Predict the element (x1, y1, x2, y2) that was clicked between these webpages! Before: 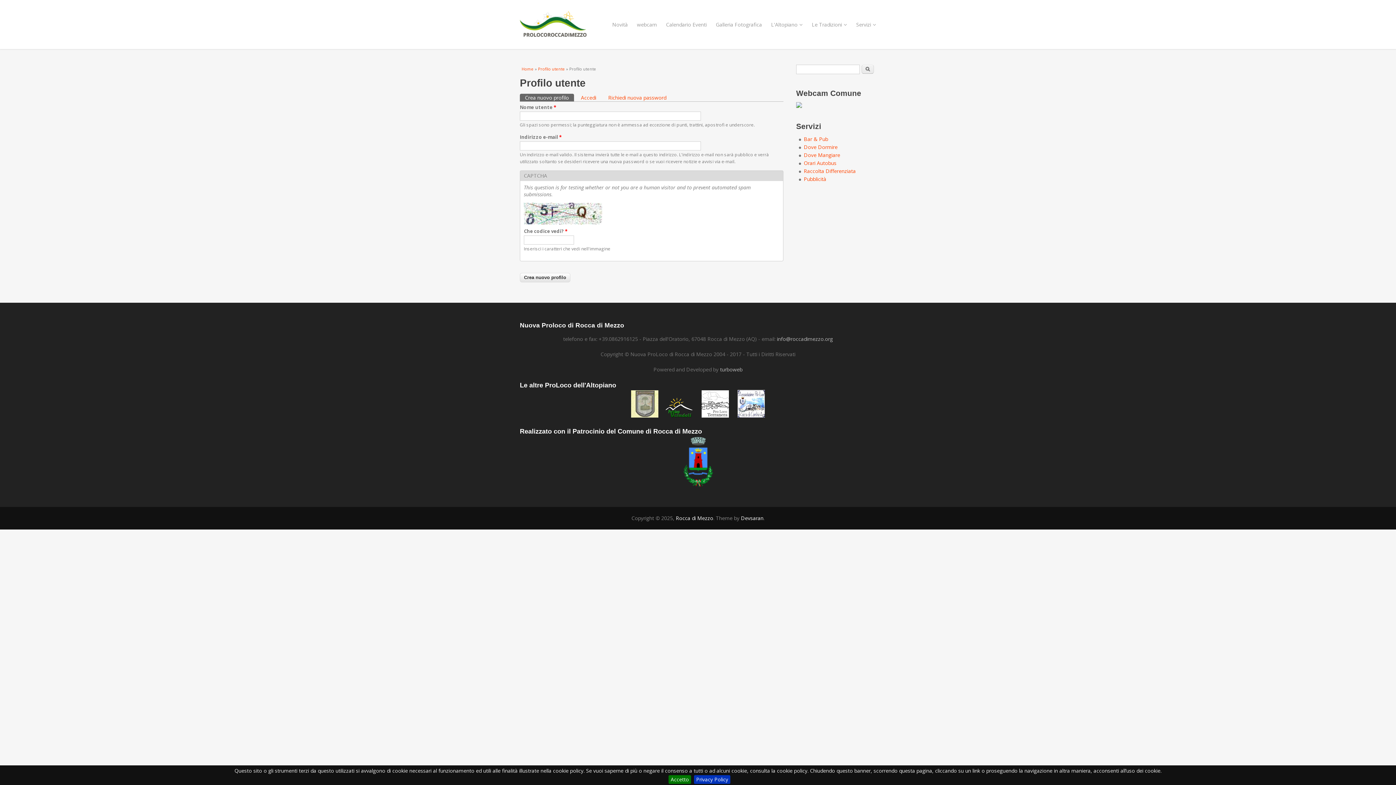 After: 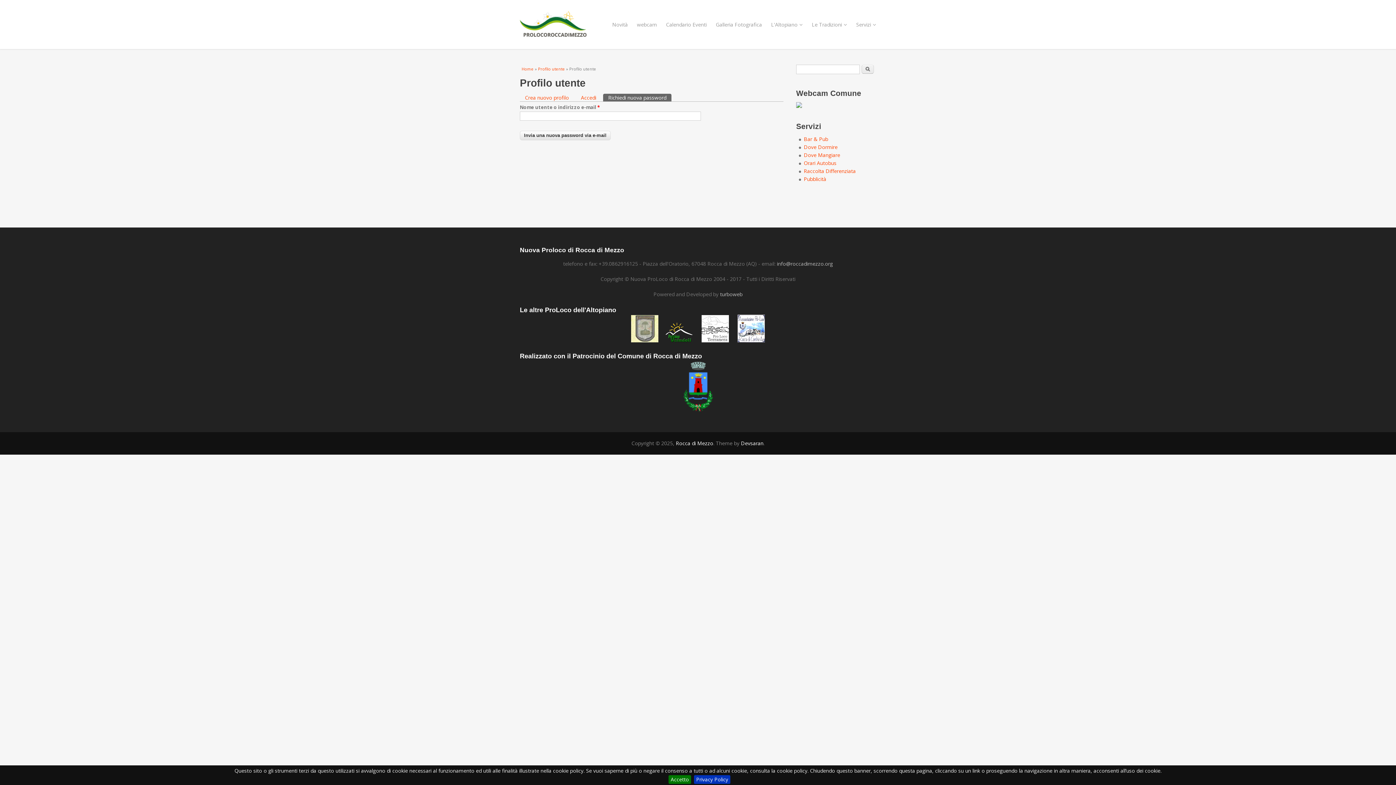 Action: bbox: (603, 93, 671, 101) label: Richiedi nuova password